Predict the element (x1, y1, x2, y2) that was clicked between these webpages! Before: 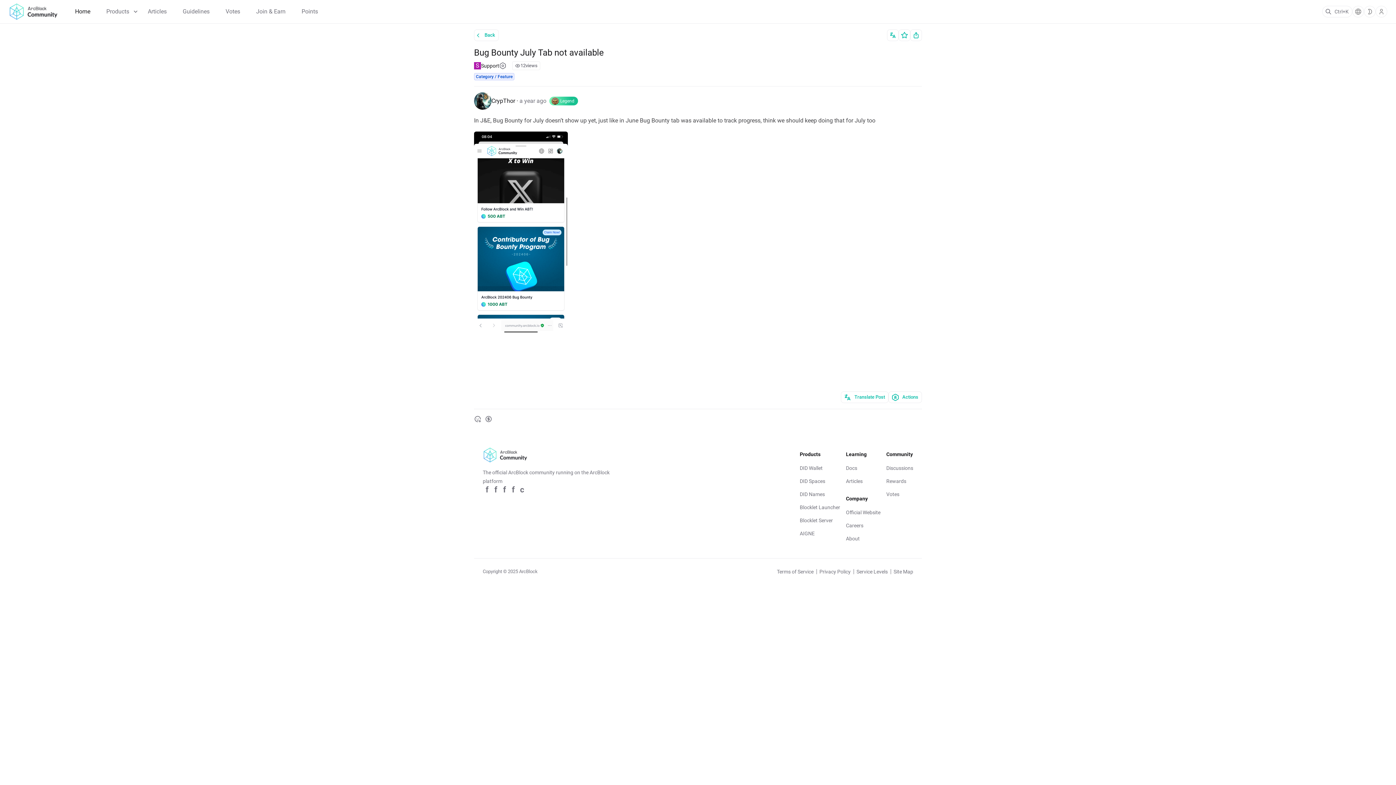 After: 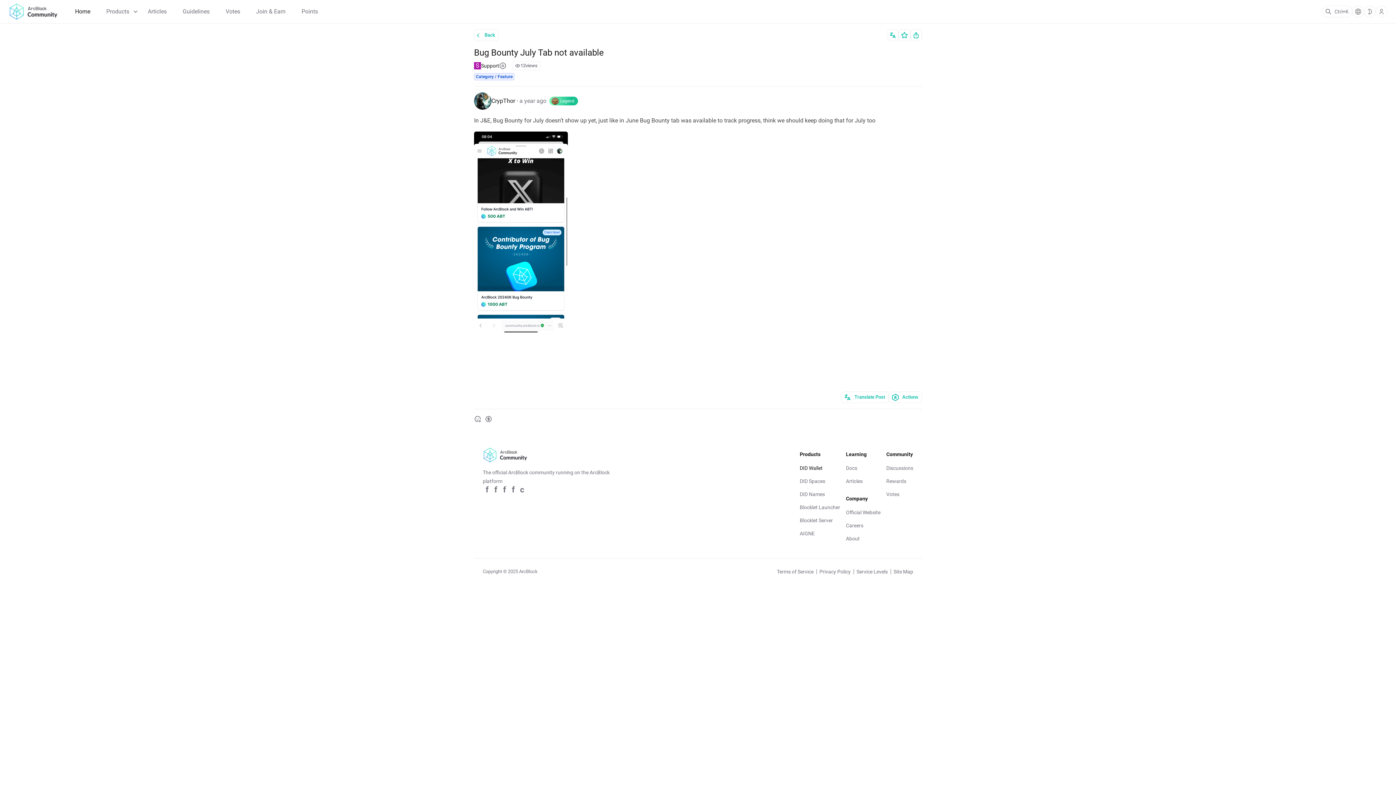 Action: label: Footer link for DID Wallet bbox: (800, 311, 822, 320)